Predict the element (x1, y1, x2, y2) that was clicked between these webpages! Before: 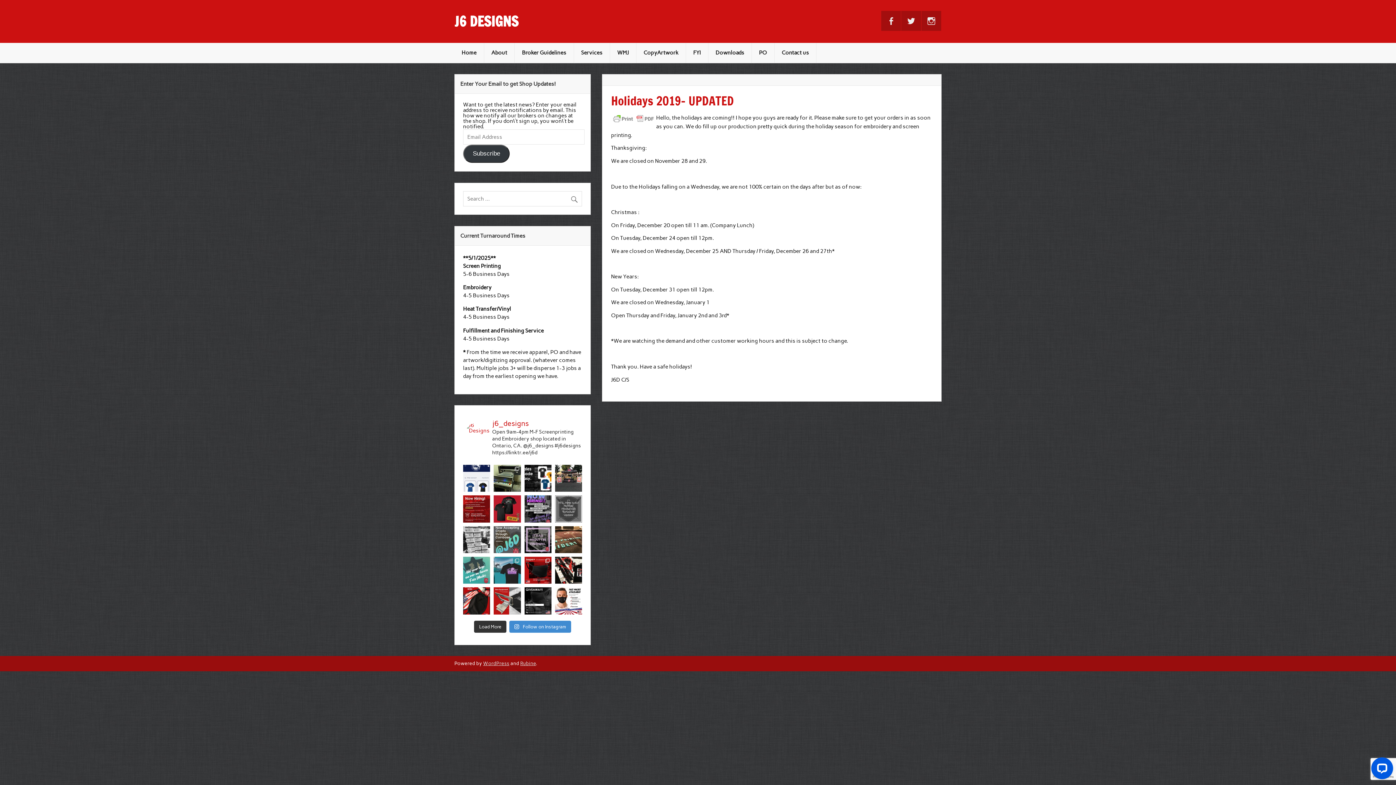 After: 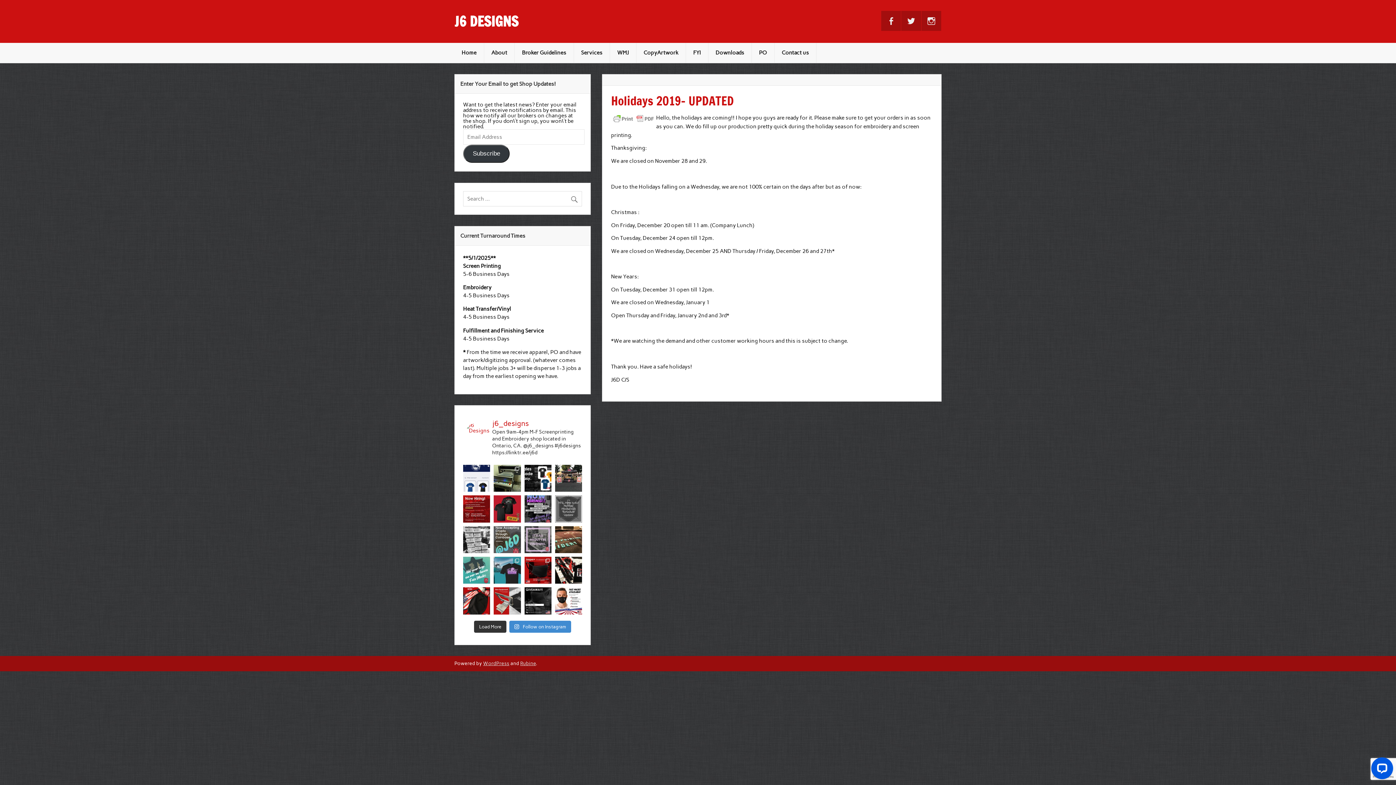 Action: label: When we started 2020, we didn’t know what a clip bbox: (524, 526, 551, 553)